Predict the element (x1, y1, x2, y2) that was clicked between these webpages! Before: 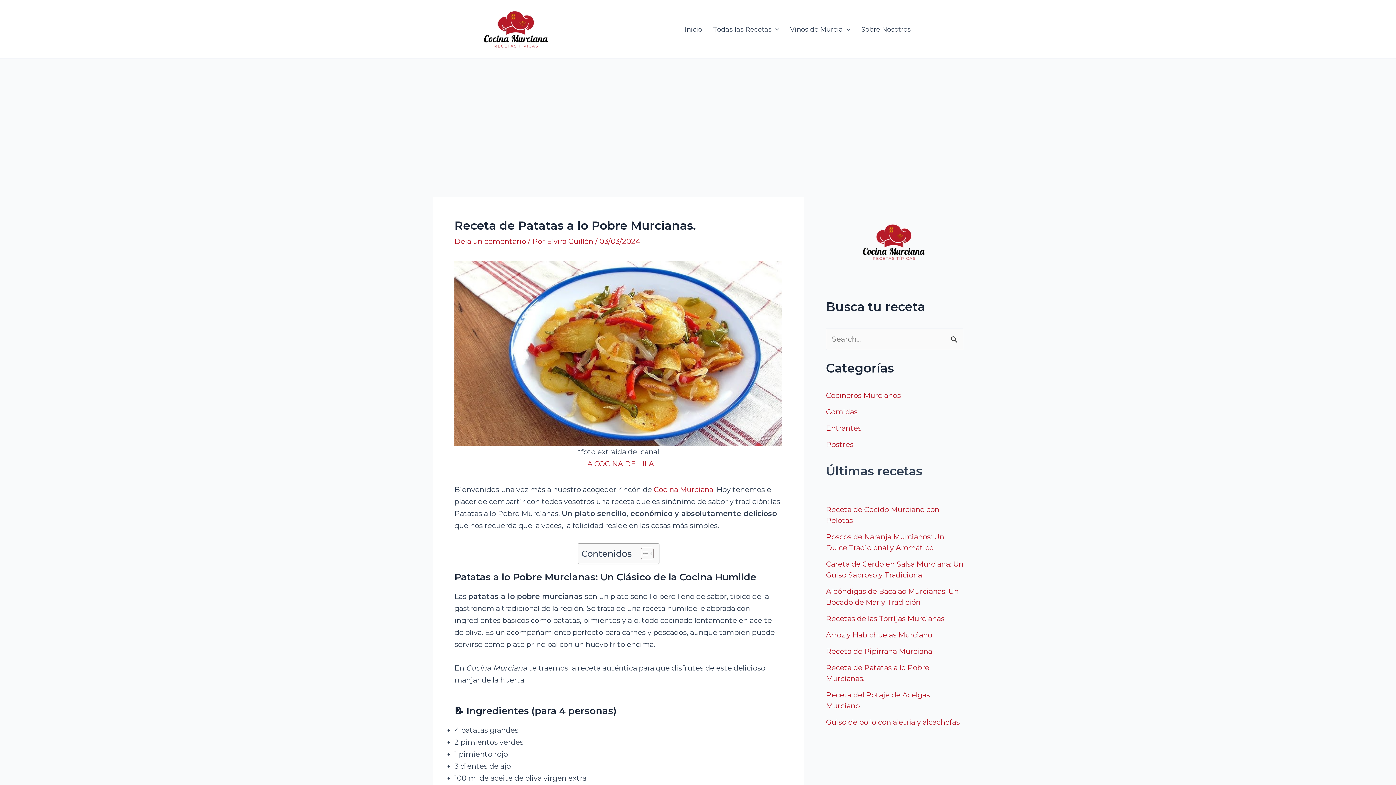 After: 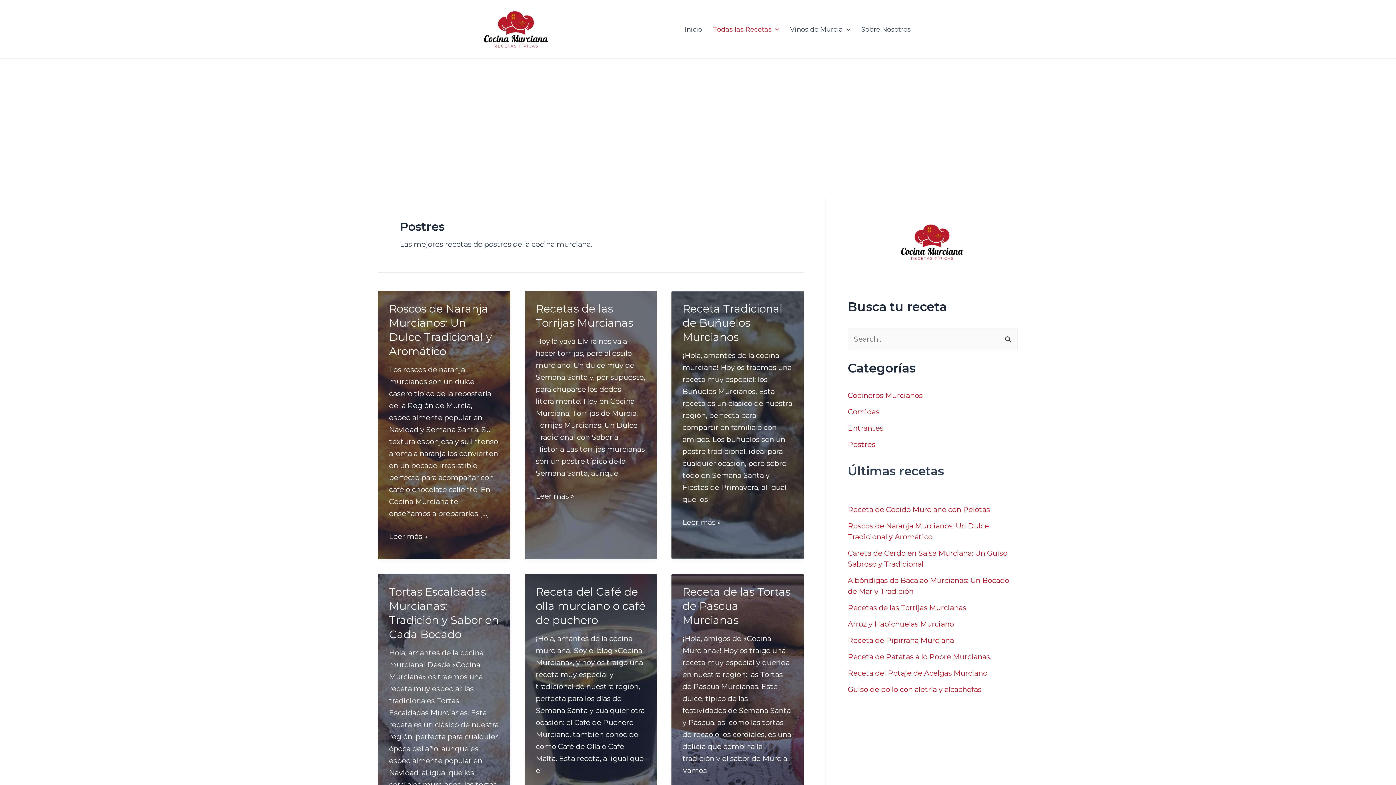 Action: label: Postres bbox: (826, 440, 853, 449)